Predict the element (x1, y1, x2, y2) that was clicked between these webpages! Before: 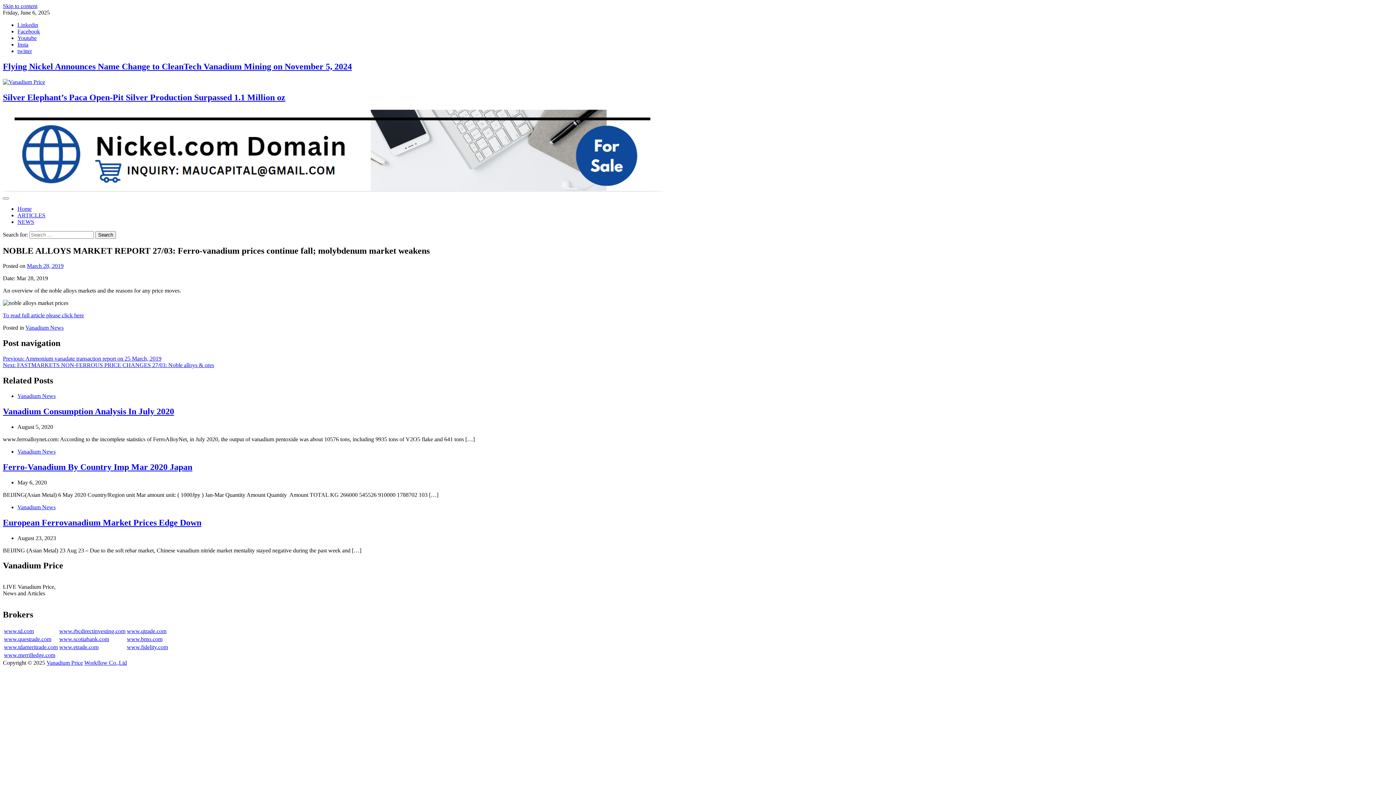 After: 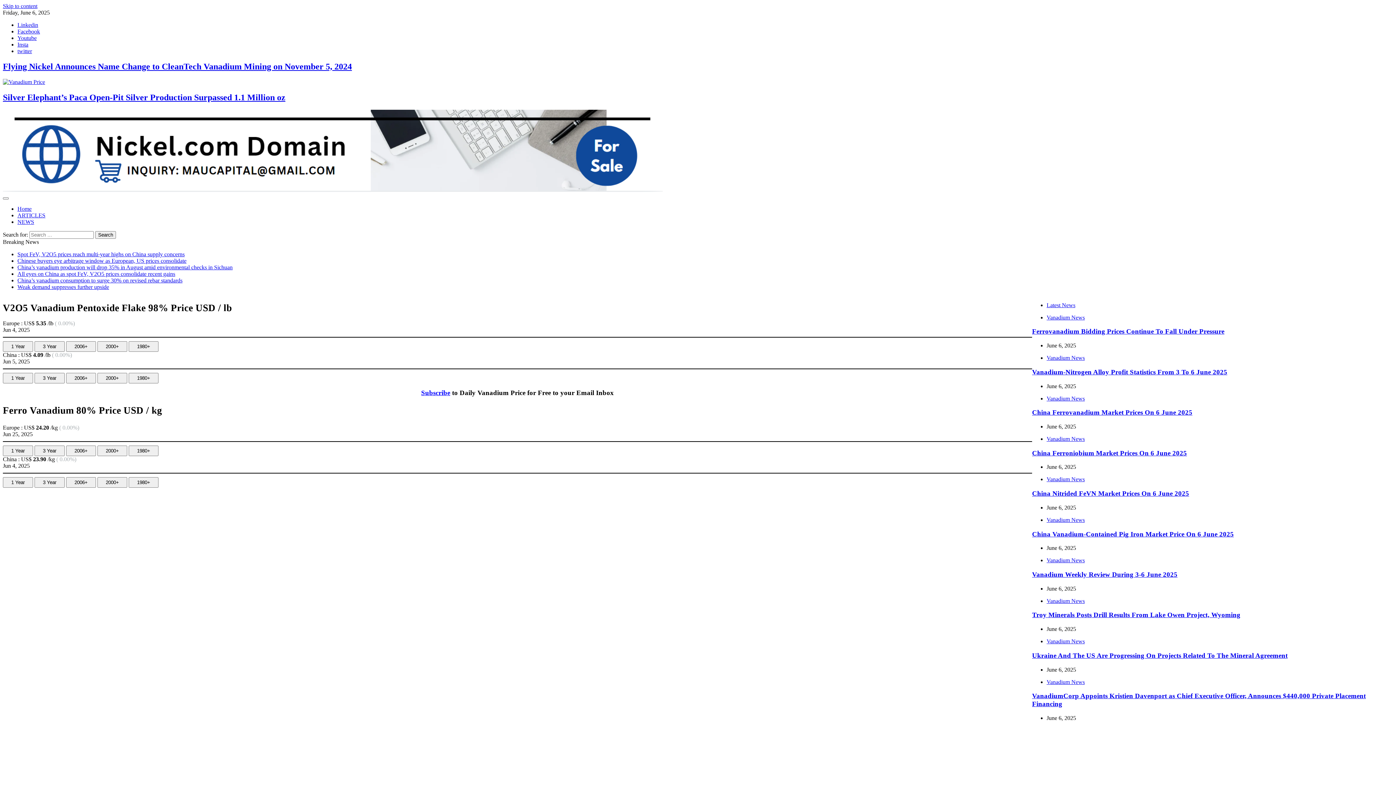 Action: bbox: (46, 660, 82, 666) label: Vanadium Price